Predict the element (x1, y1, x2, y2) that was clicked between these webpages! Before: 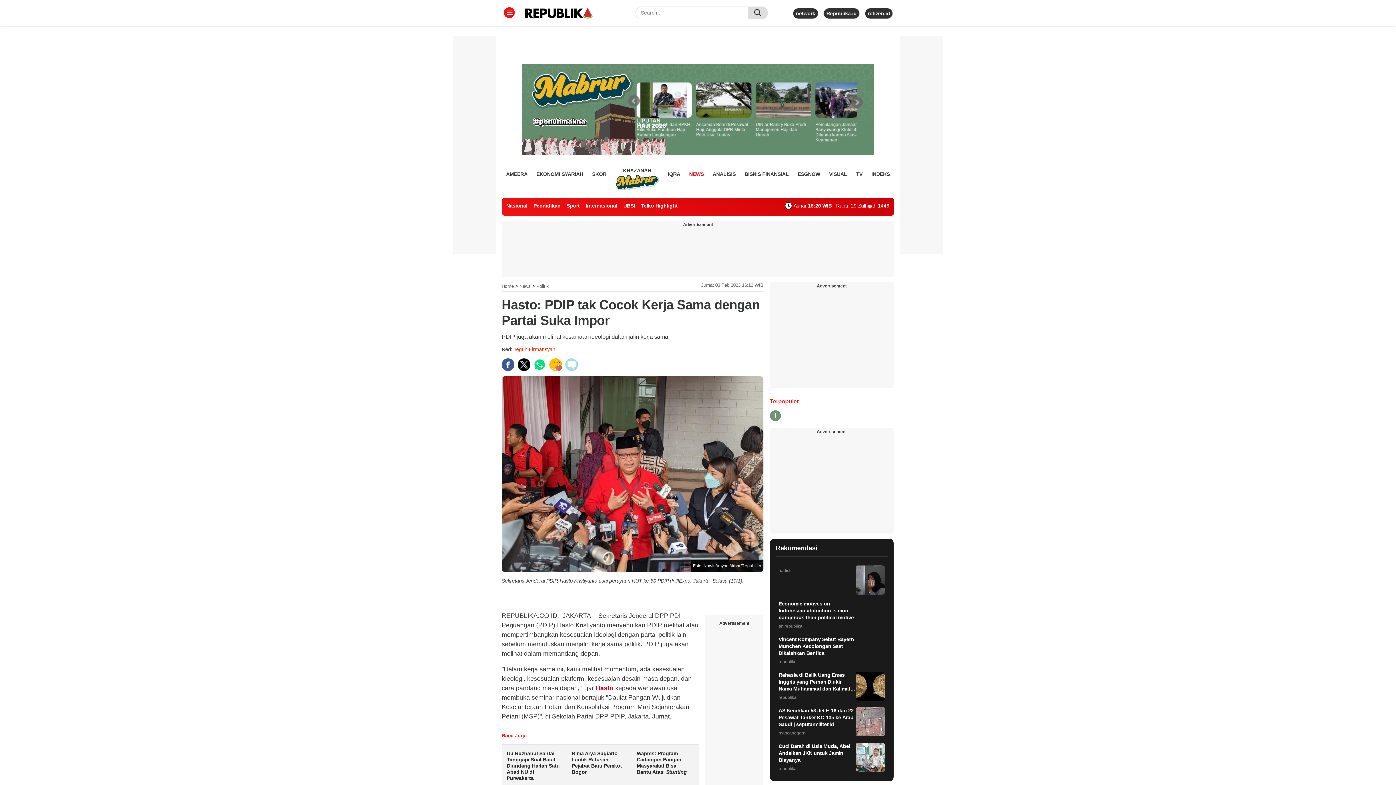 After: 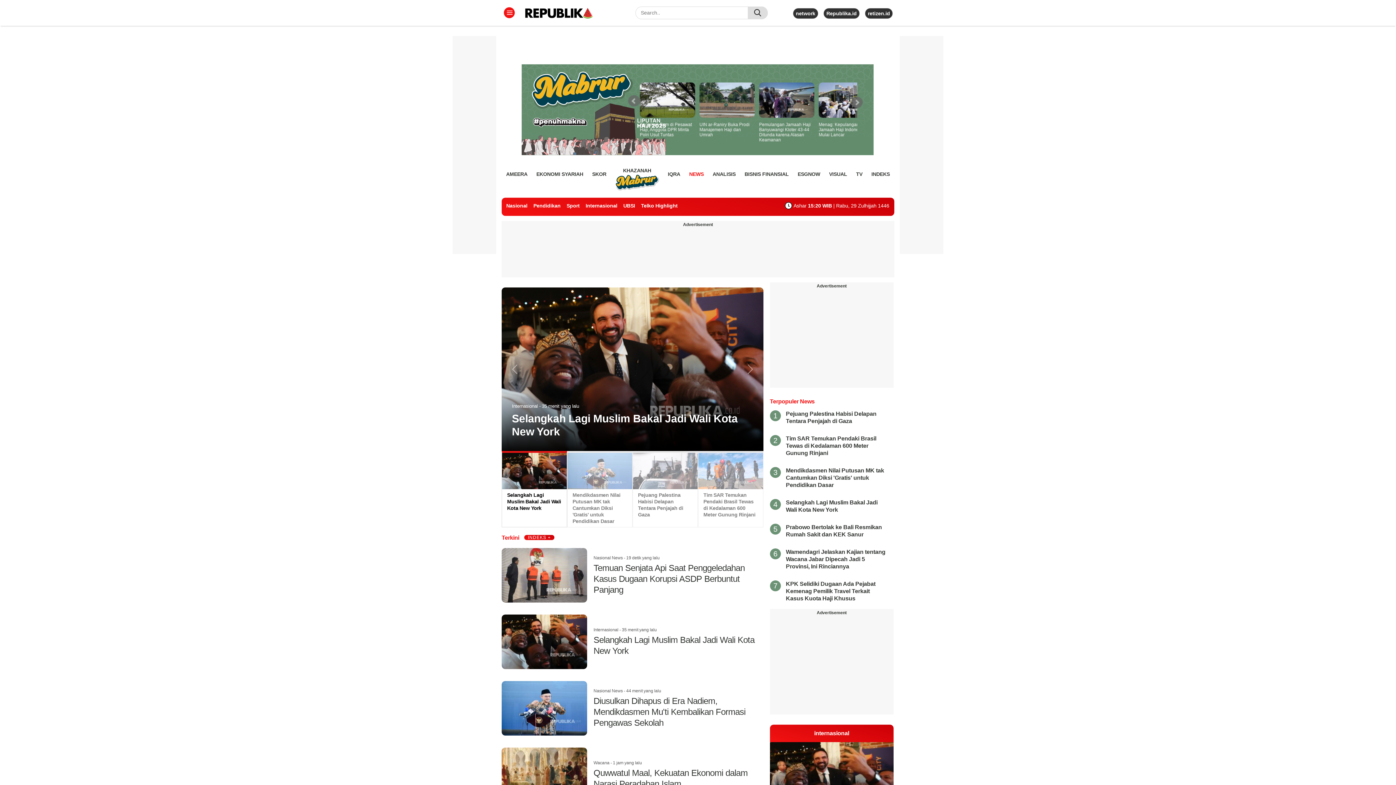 Action: bbox: (519, 283, 530, 289) label: News